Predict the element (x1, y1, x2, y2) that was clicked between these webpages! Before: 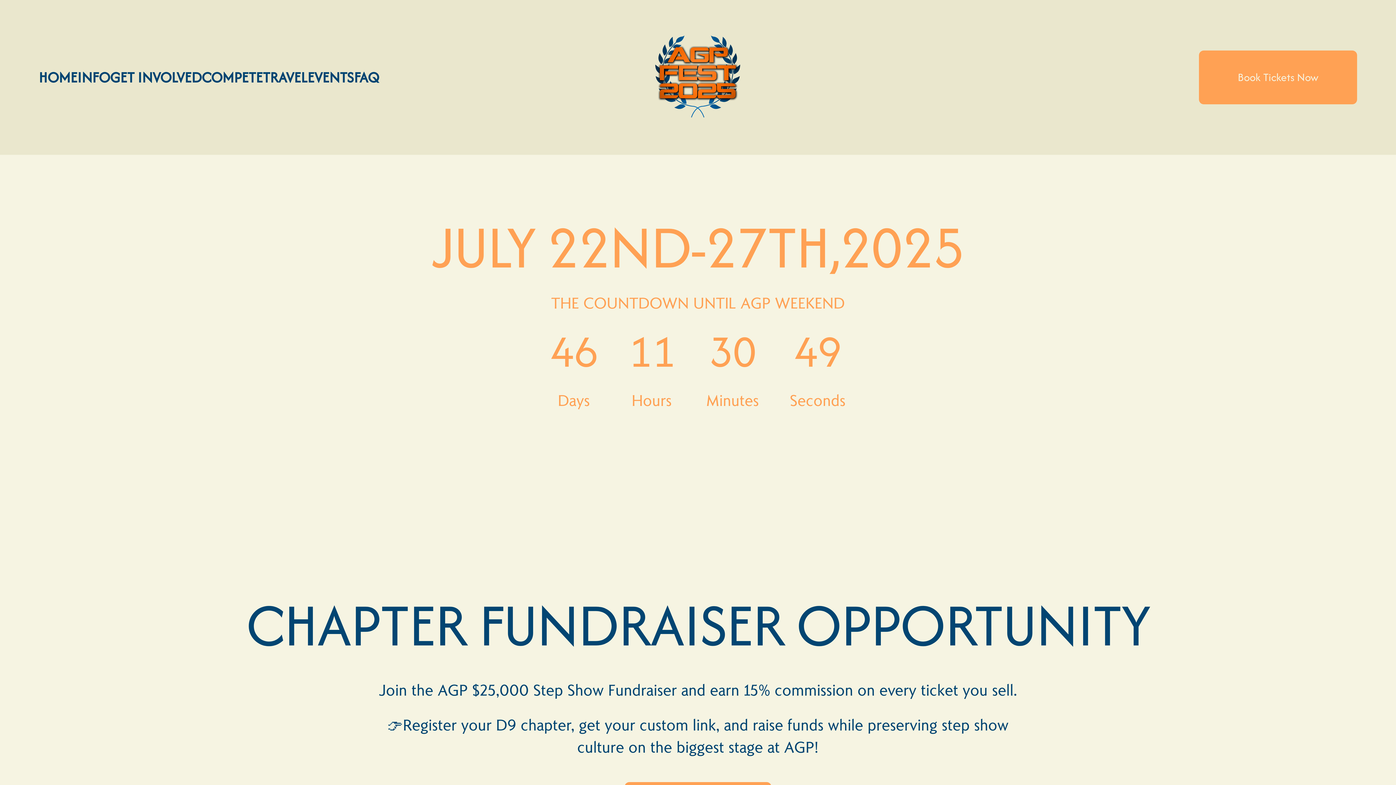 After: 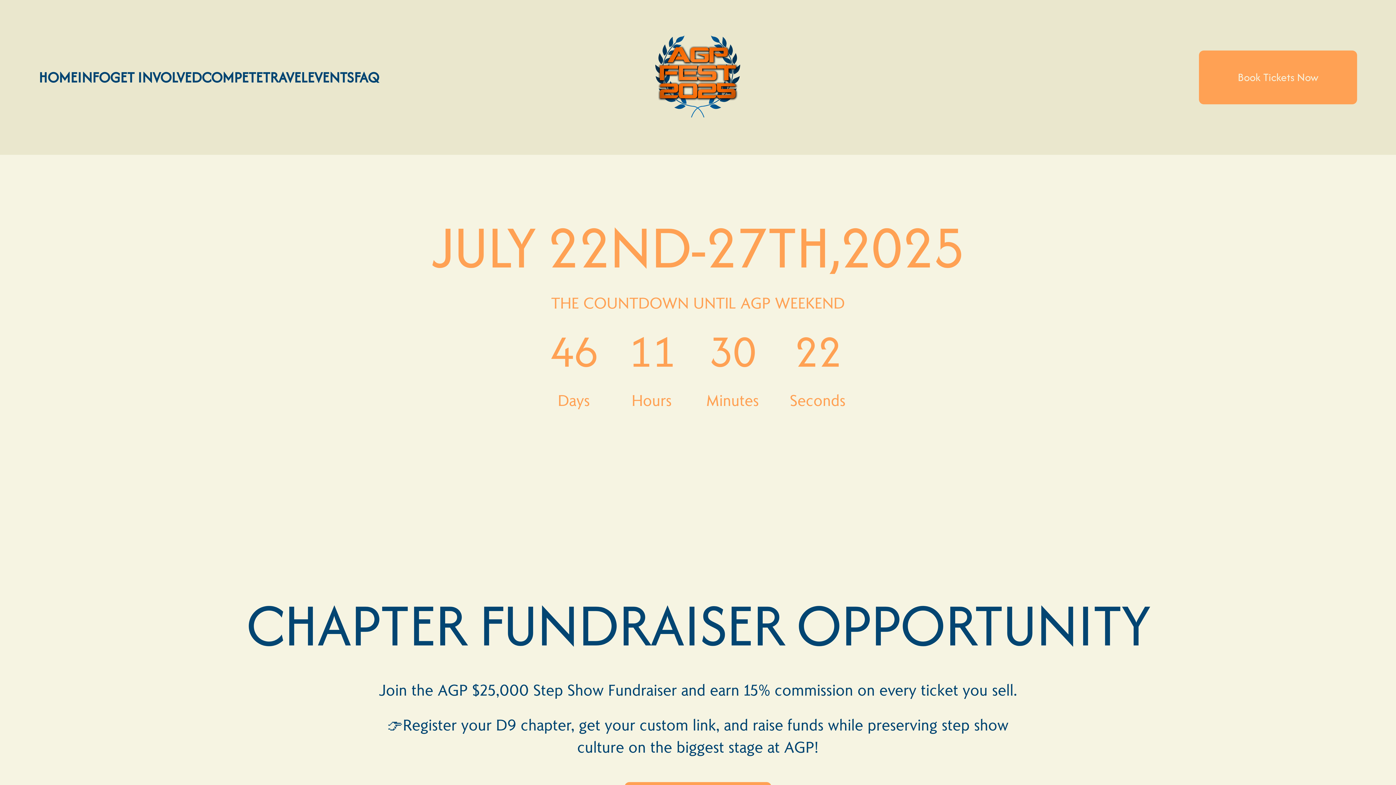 Action: label: TRAVEL bbox: (262, 67, 307, 87)